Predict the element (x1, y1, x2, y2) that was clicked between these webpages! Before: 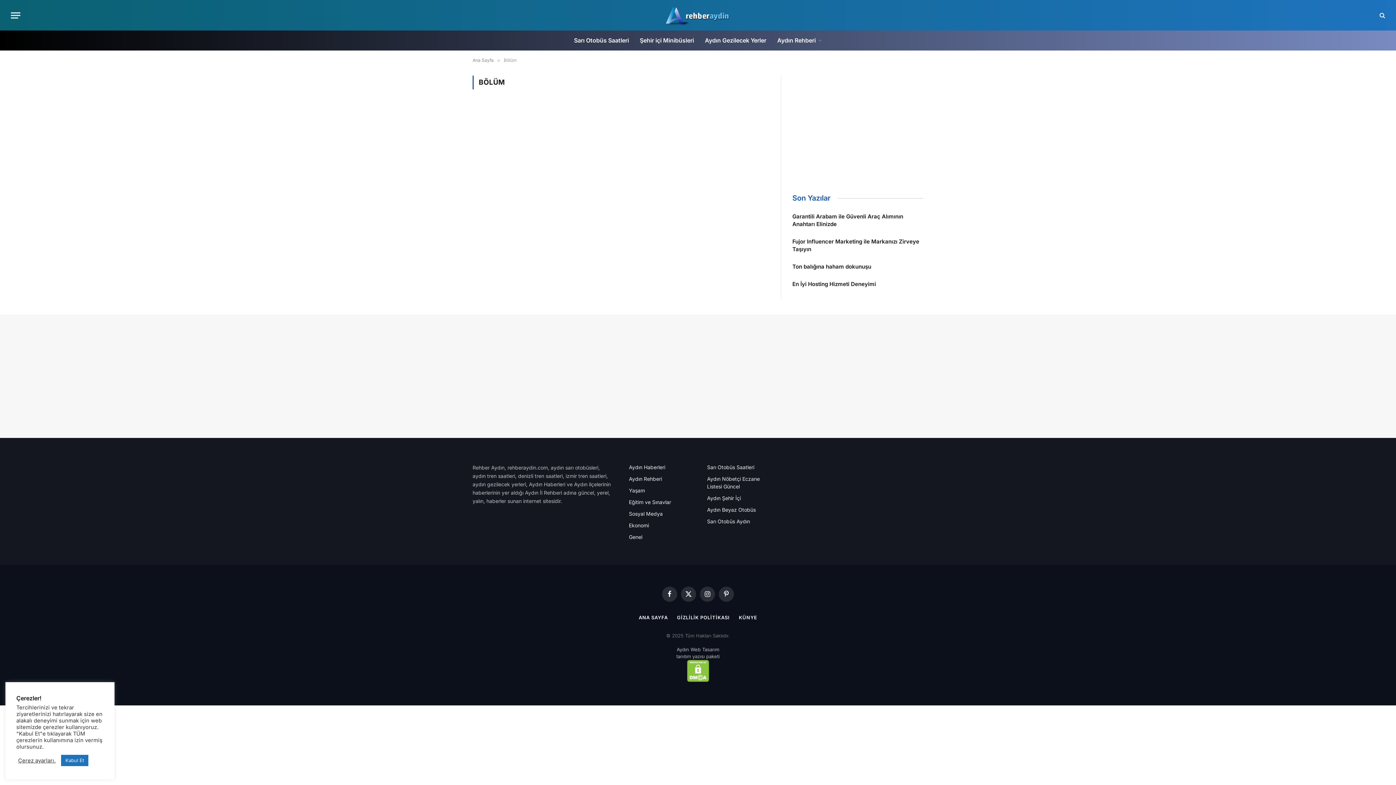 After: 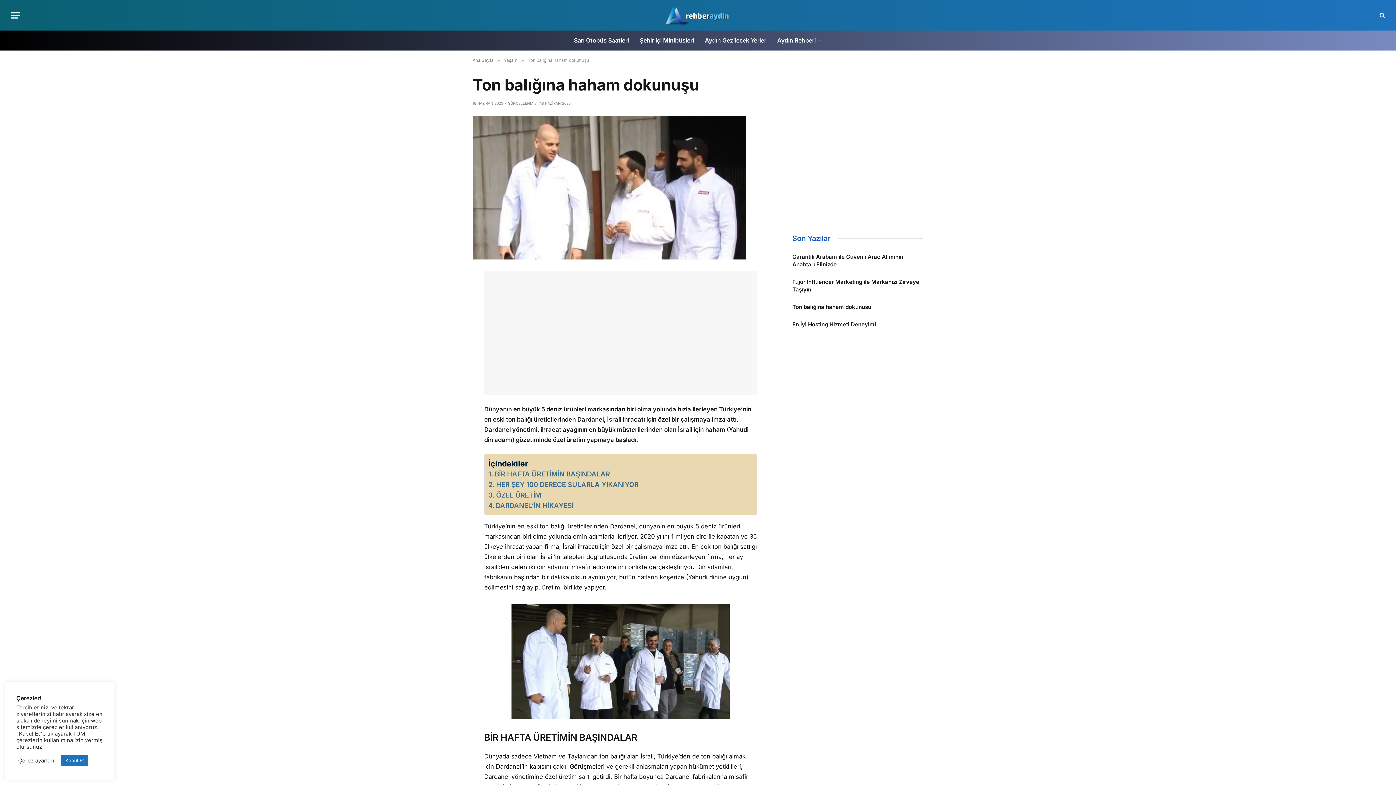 Action: bbox: (792, 262, 923, 270) label: Ton balığına haham dokunuşu